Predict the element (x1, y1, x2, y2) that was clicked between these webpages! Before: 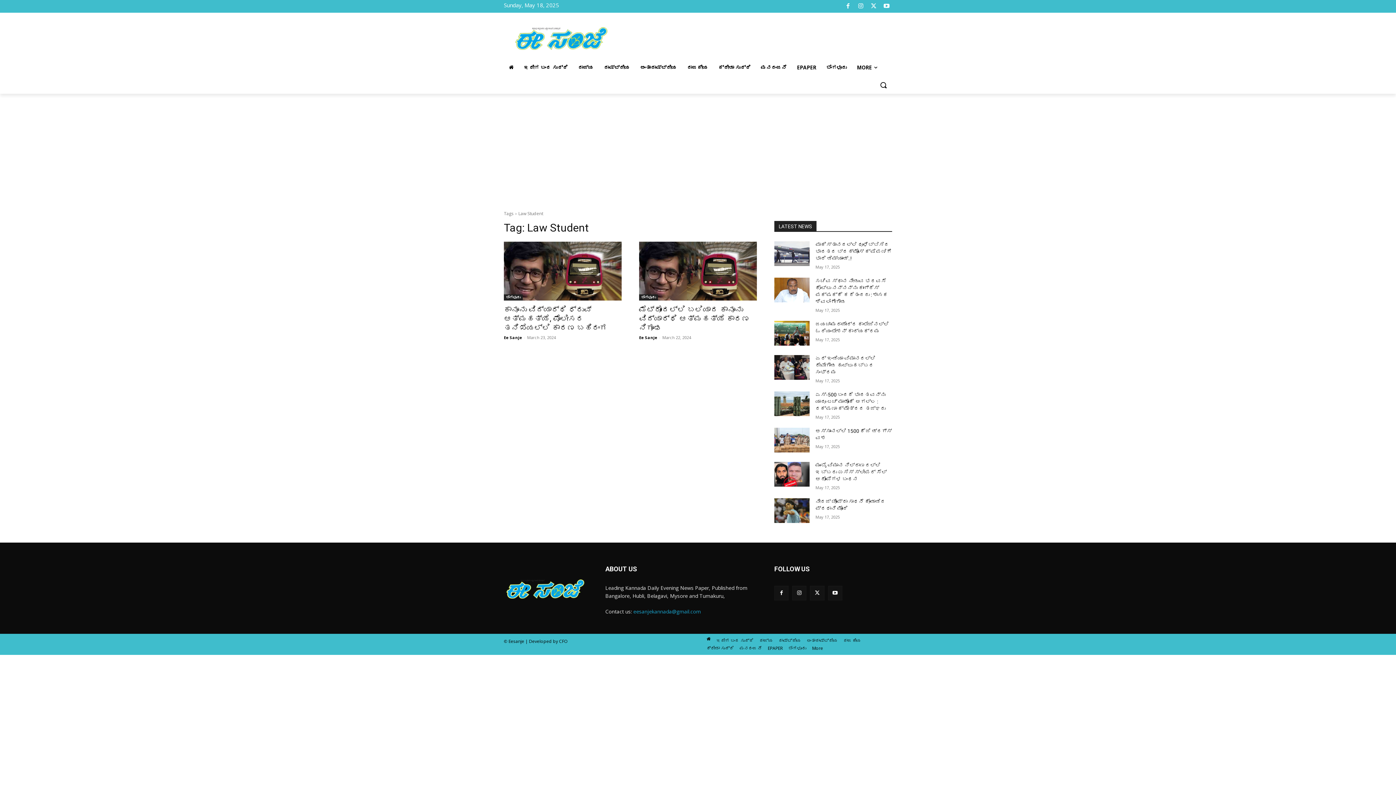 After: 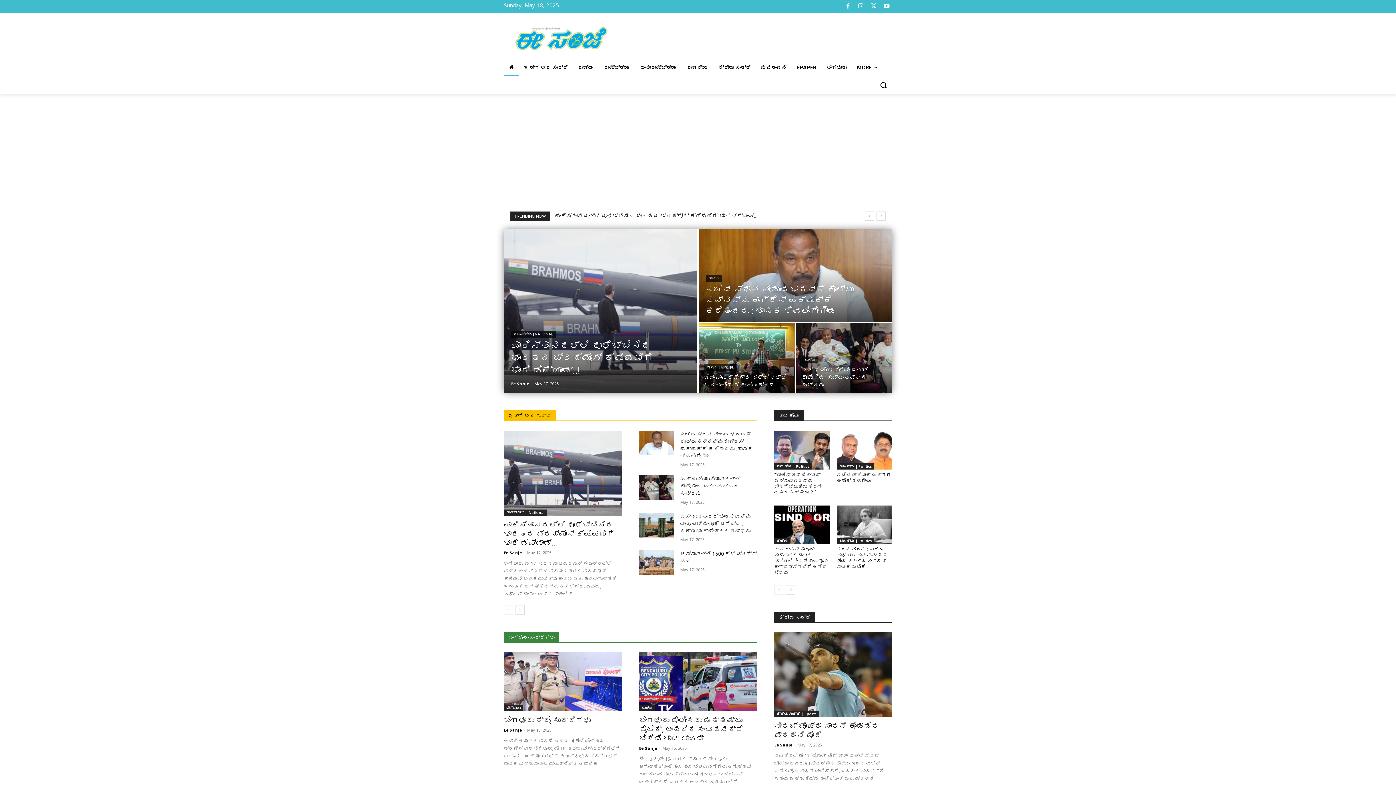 Action: bbox: (504, 23, 620, 55)